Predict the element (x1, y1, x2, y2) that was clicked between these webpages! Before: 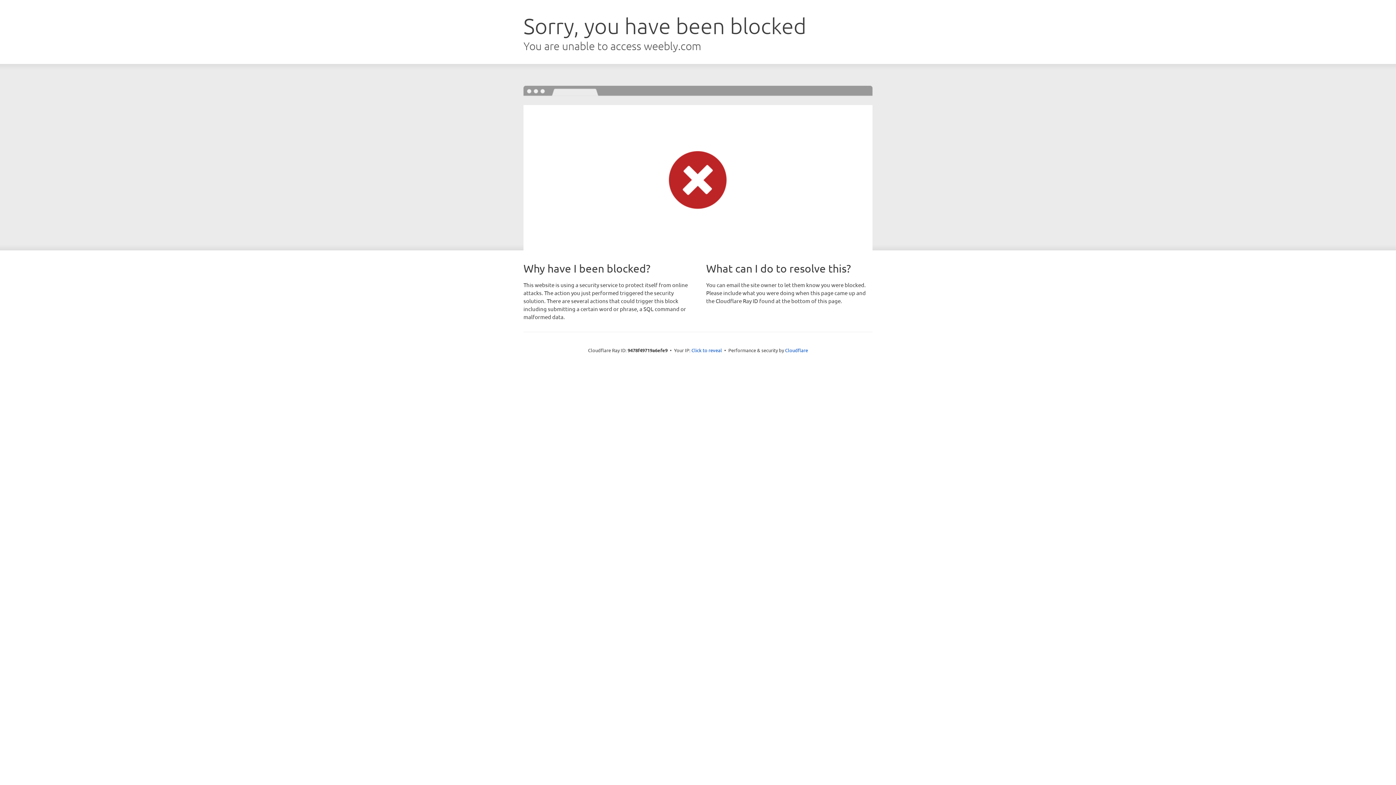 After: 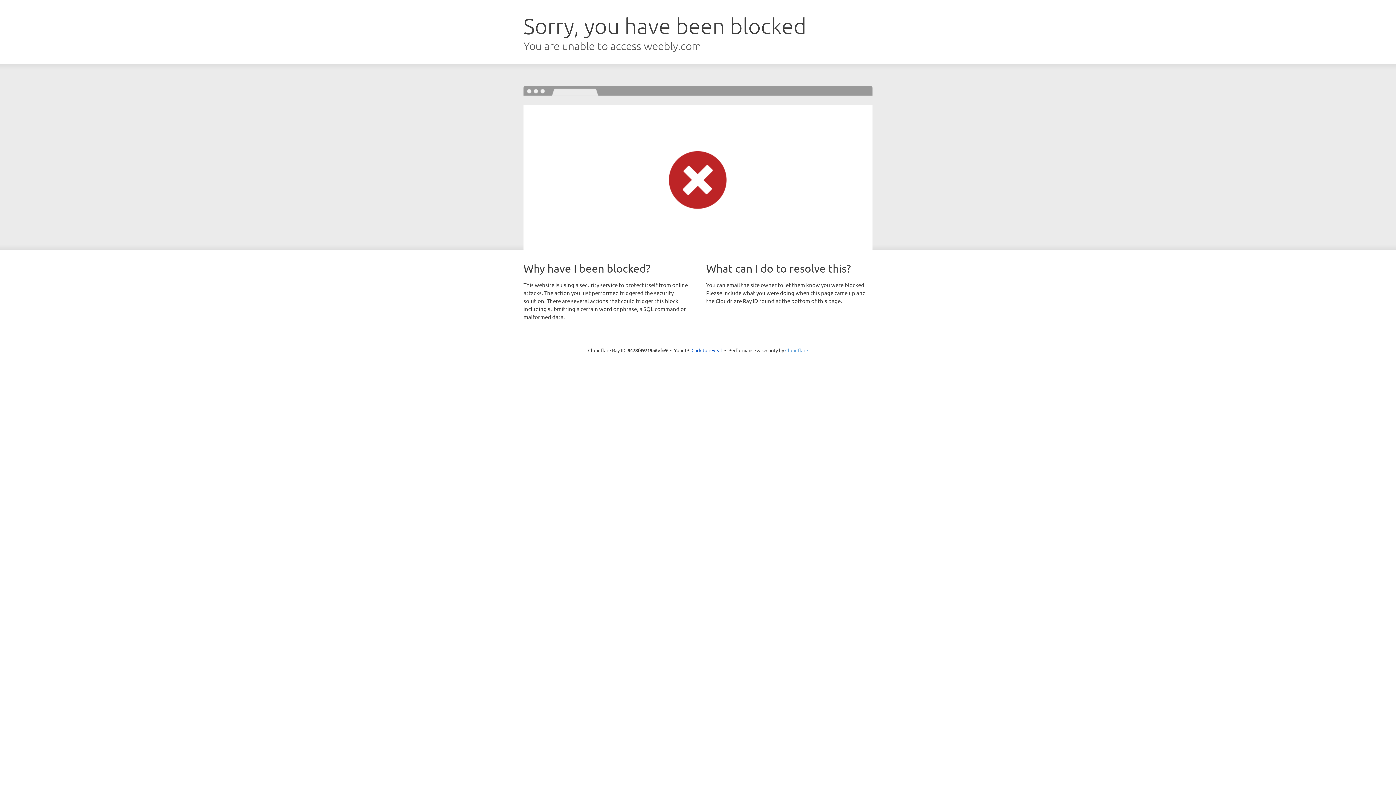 Action: label: Cloudflare bbox: (785, 347, 808, 353)